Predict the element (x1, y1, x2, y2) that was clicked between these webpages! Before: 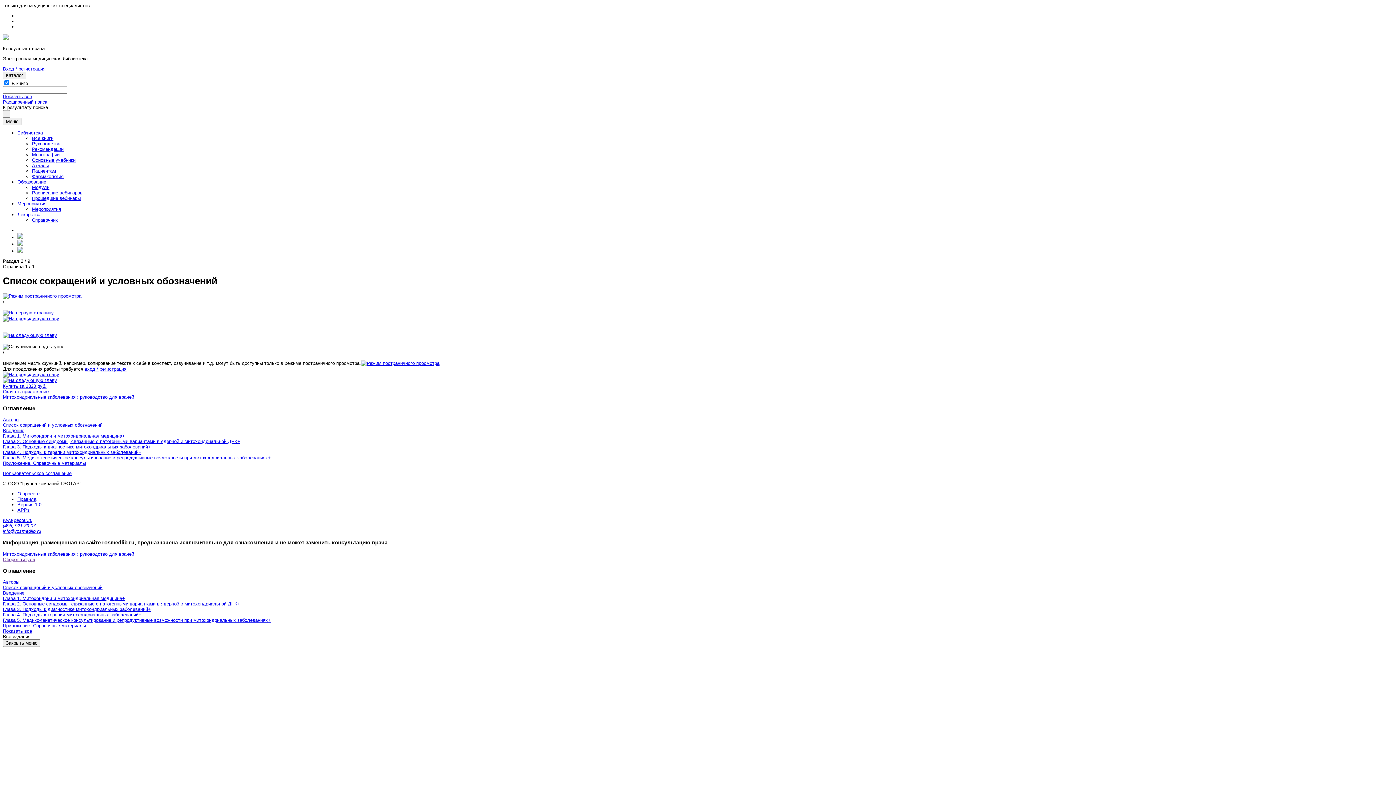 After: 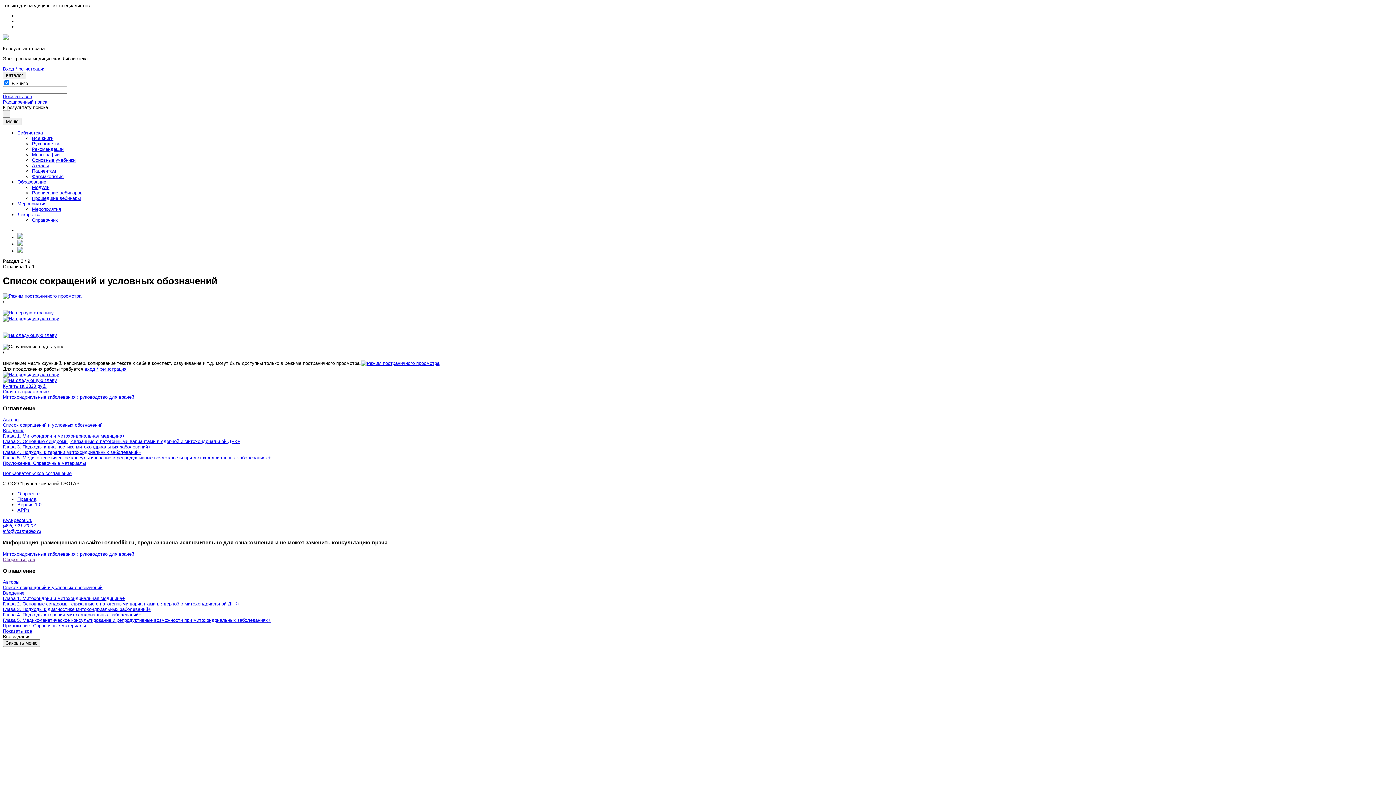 Action: label: + bbox: (268, 455, 270, 460)